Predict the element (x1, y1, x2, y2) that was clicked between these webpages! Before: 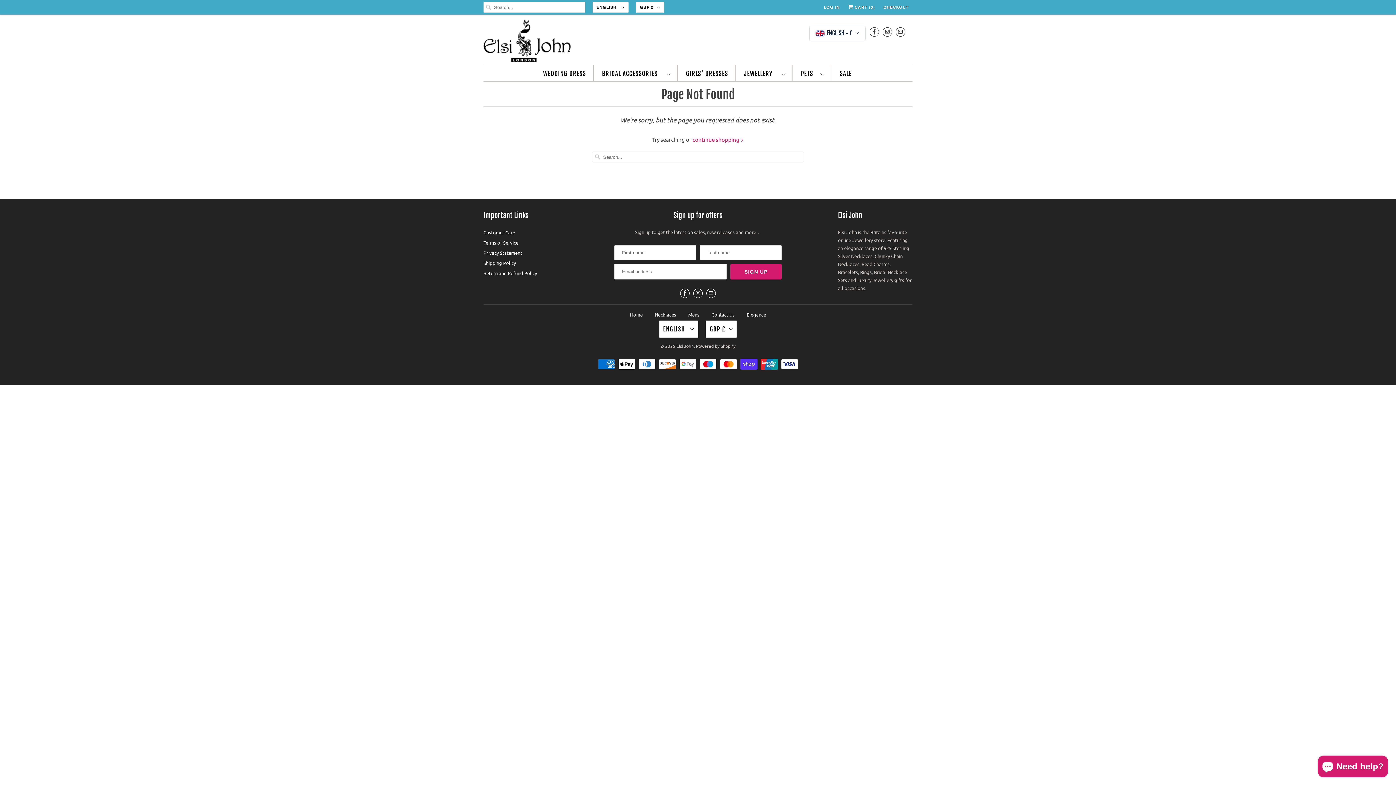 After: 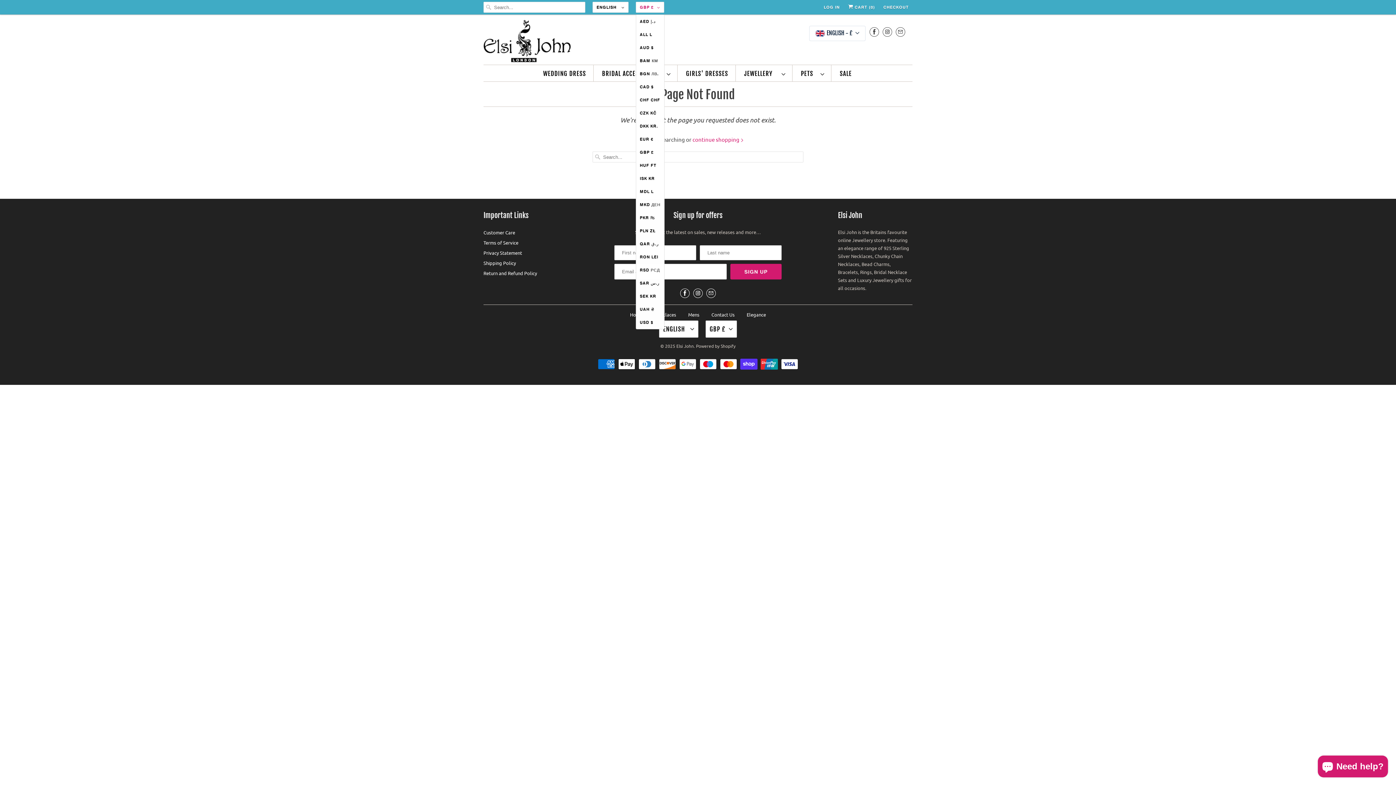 Action: label: GBP £ bbox: (634, 1, 661, 12)